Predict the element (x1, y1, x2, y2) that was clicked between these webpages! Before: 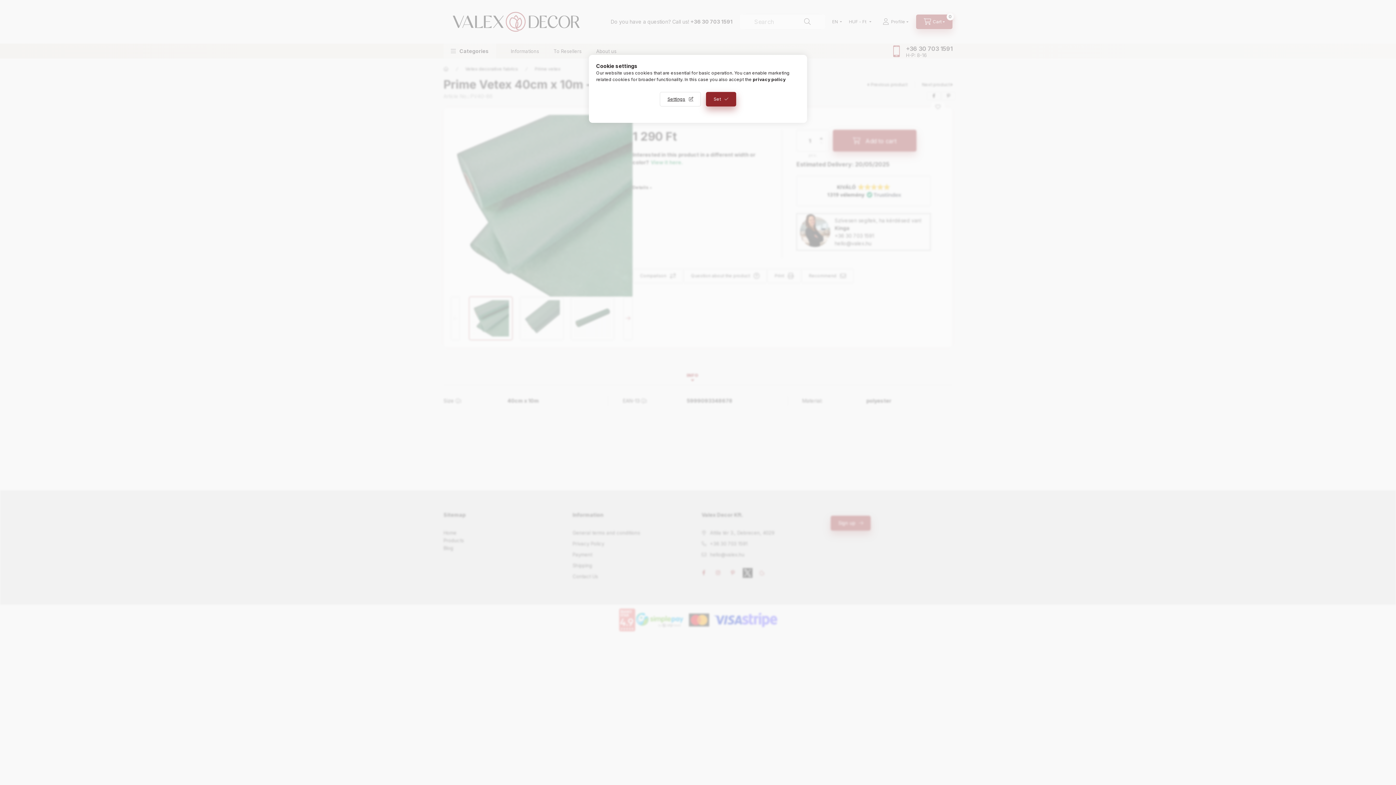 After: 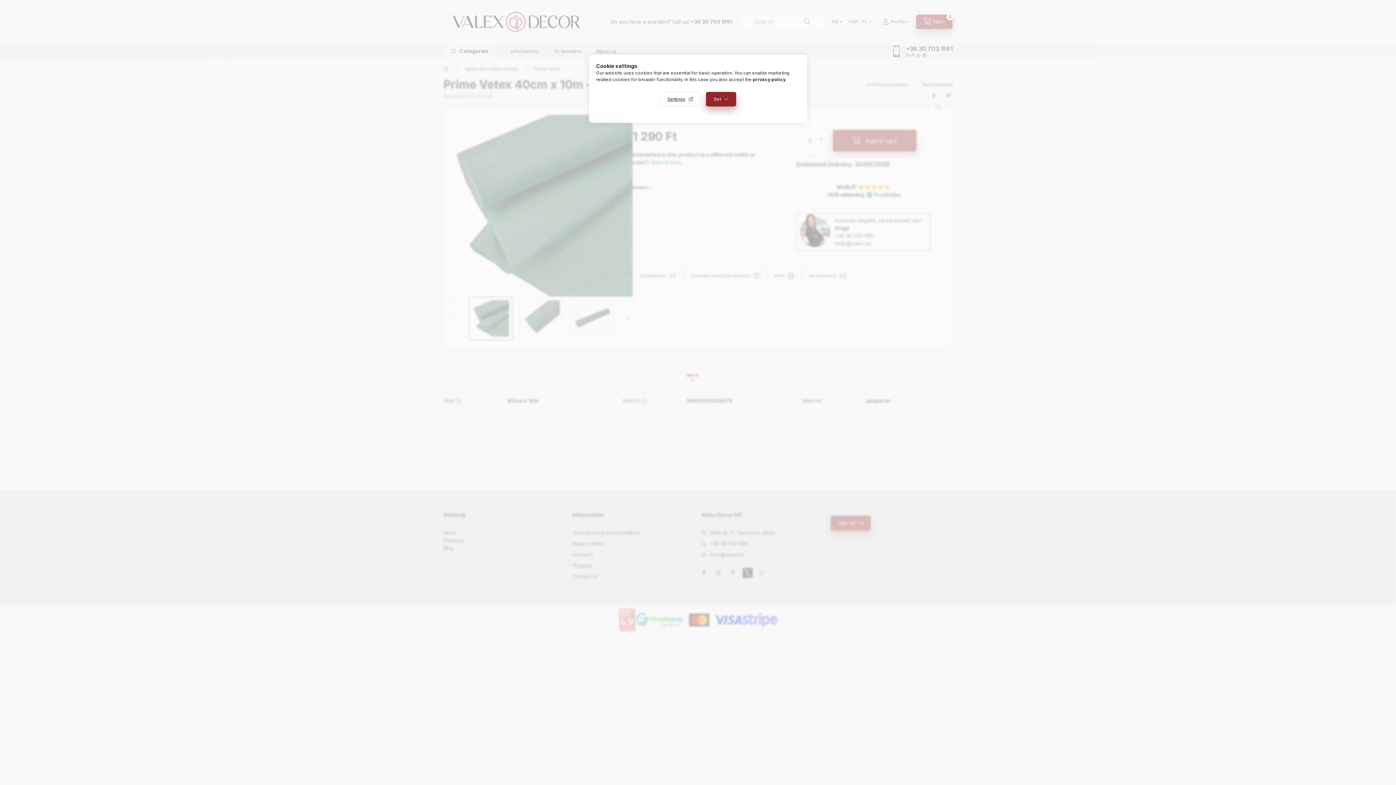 Action: bbox: (753, 76, 785, 82) label: privacy policy